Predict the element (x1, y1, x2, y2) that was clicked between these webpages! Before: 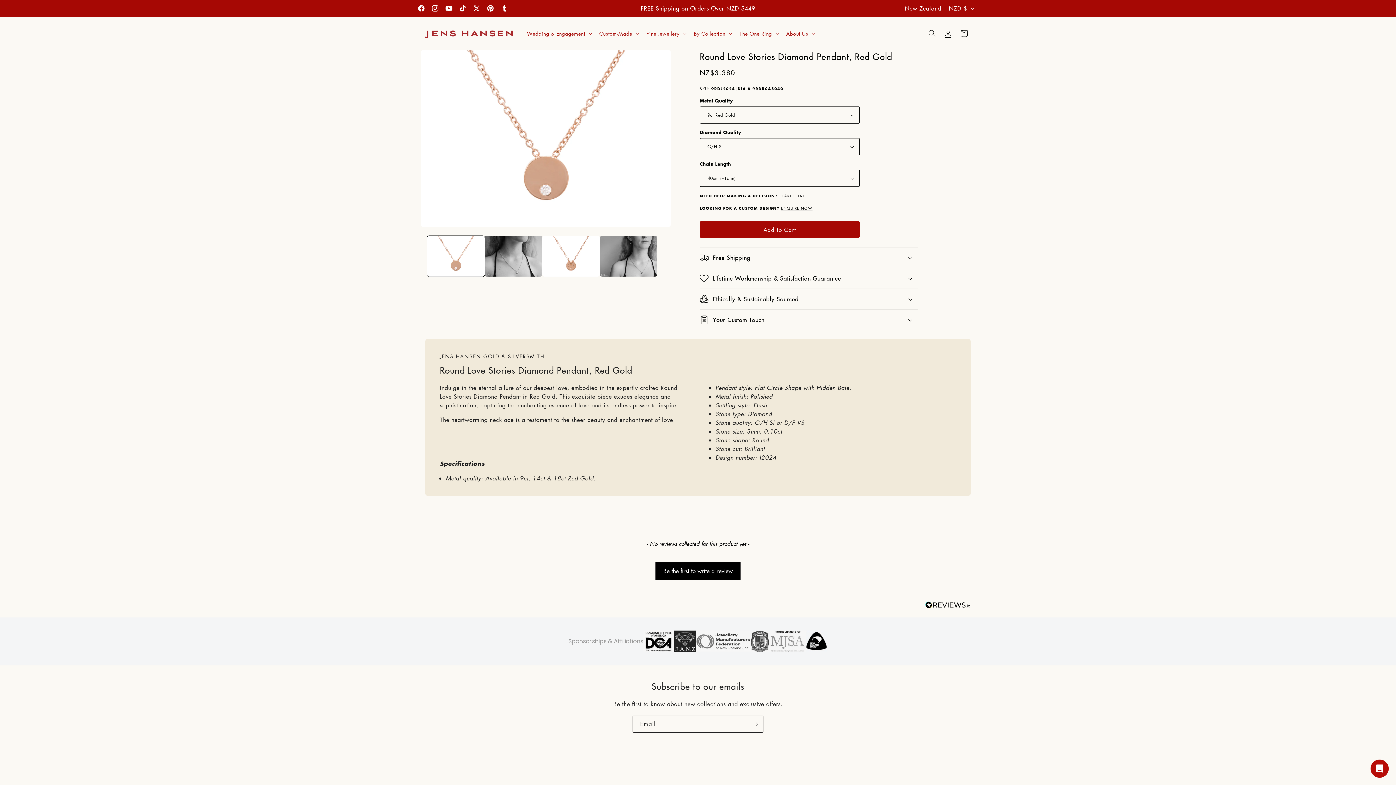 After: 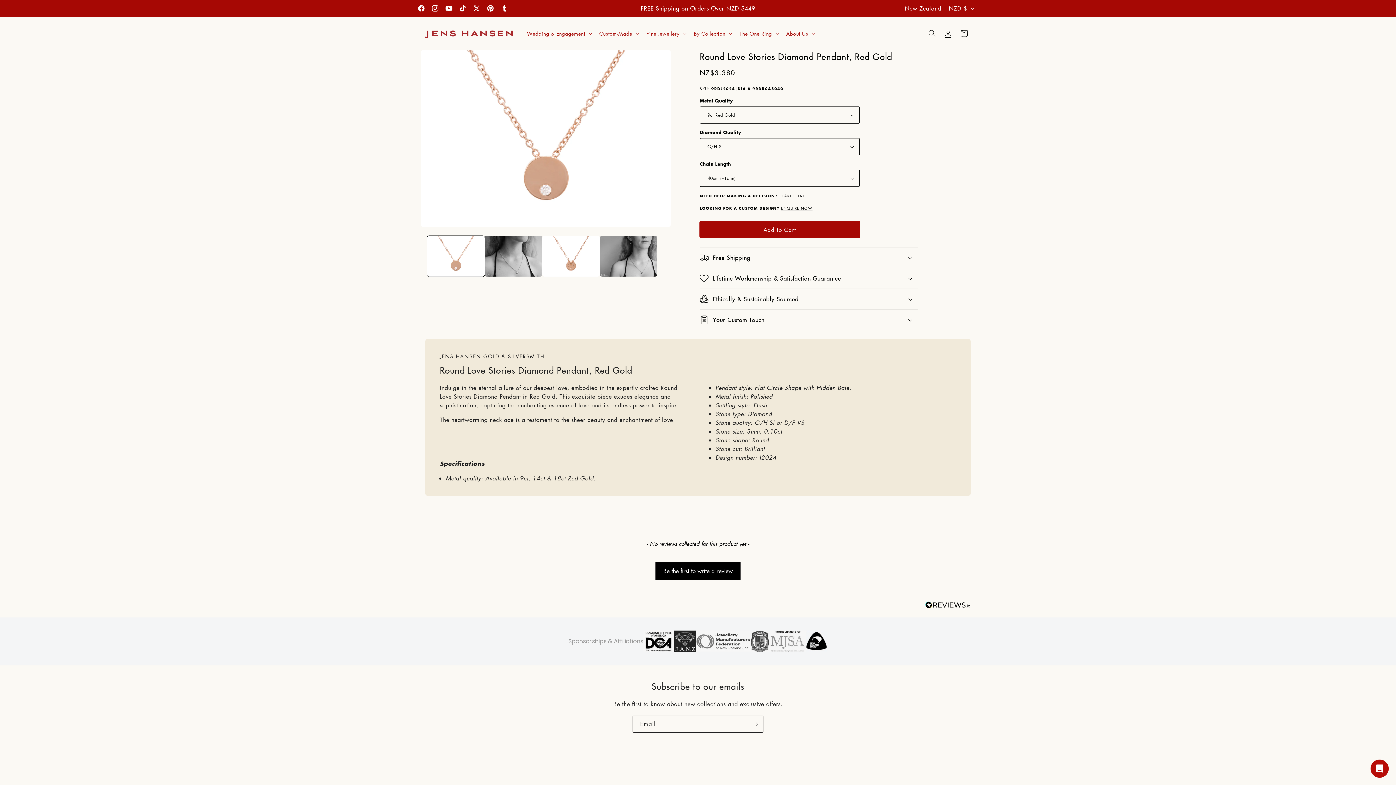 Action: label: Add to Cart bbox: (700, 221, 860, 238)